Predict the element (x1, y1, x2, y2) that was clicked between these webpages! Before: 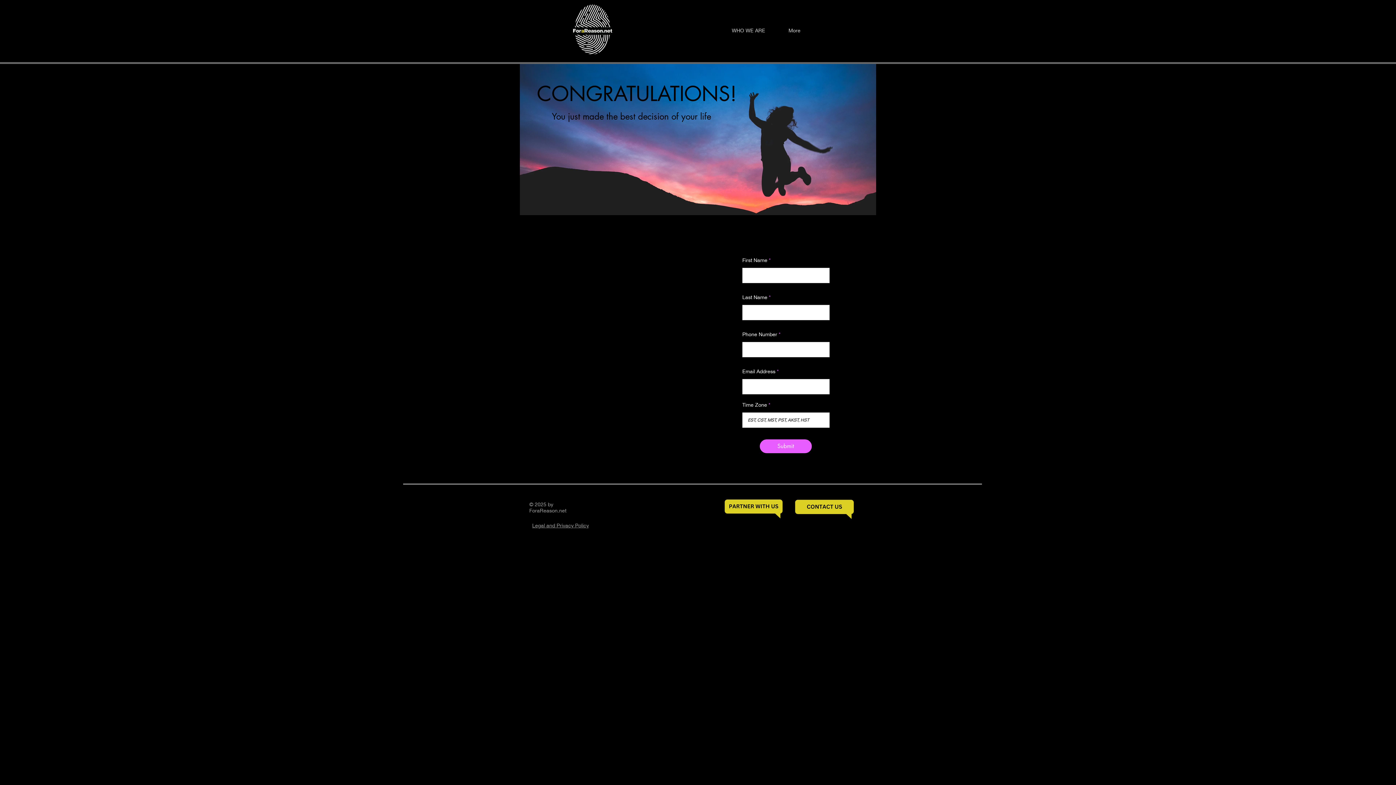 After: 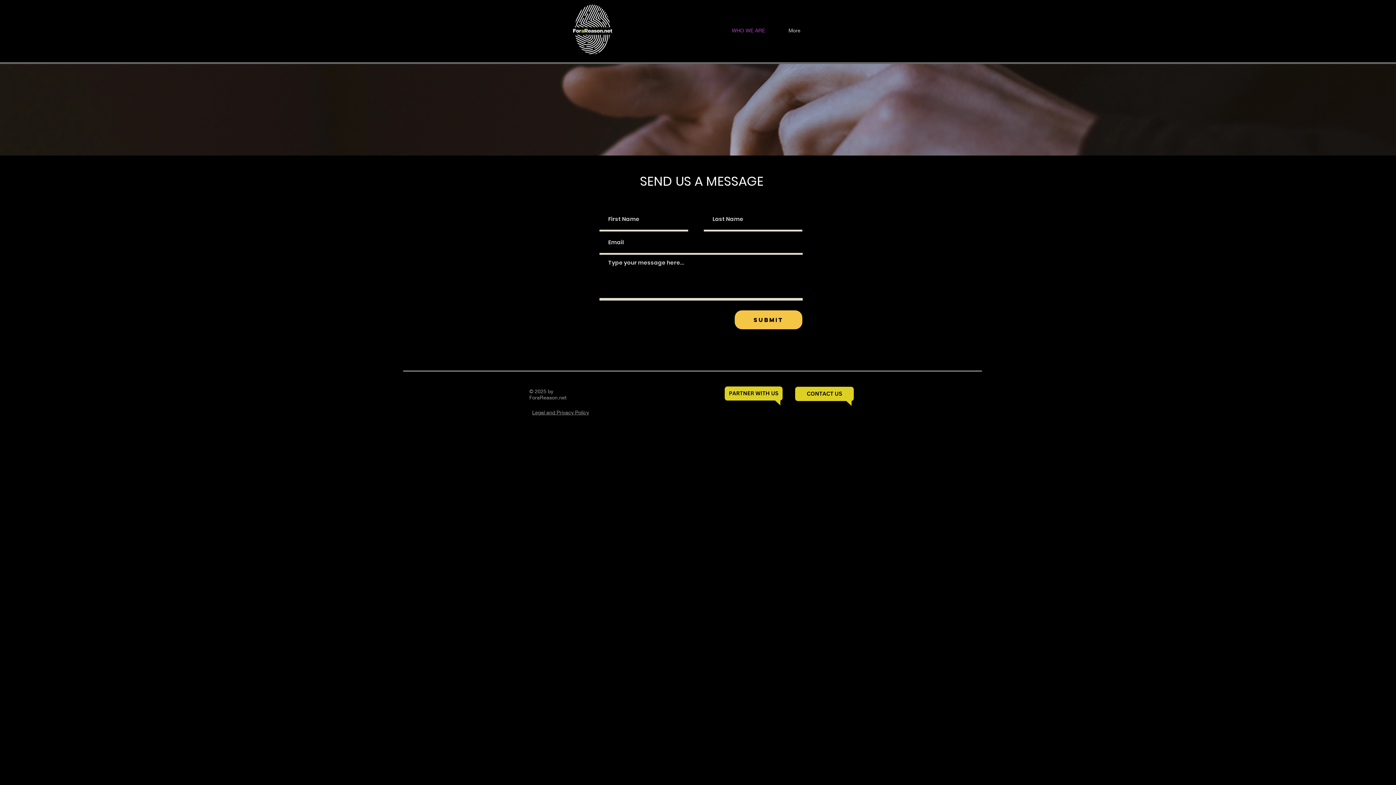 Action: bbox: (794, 498, 856, 520)